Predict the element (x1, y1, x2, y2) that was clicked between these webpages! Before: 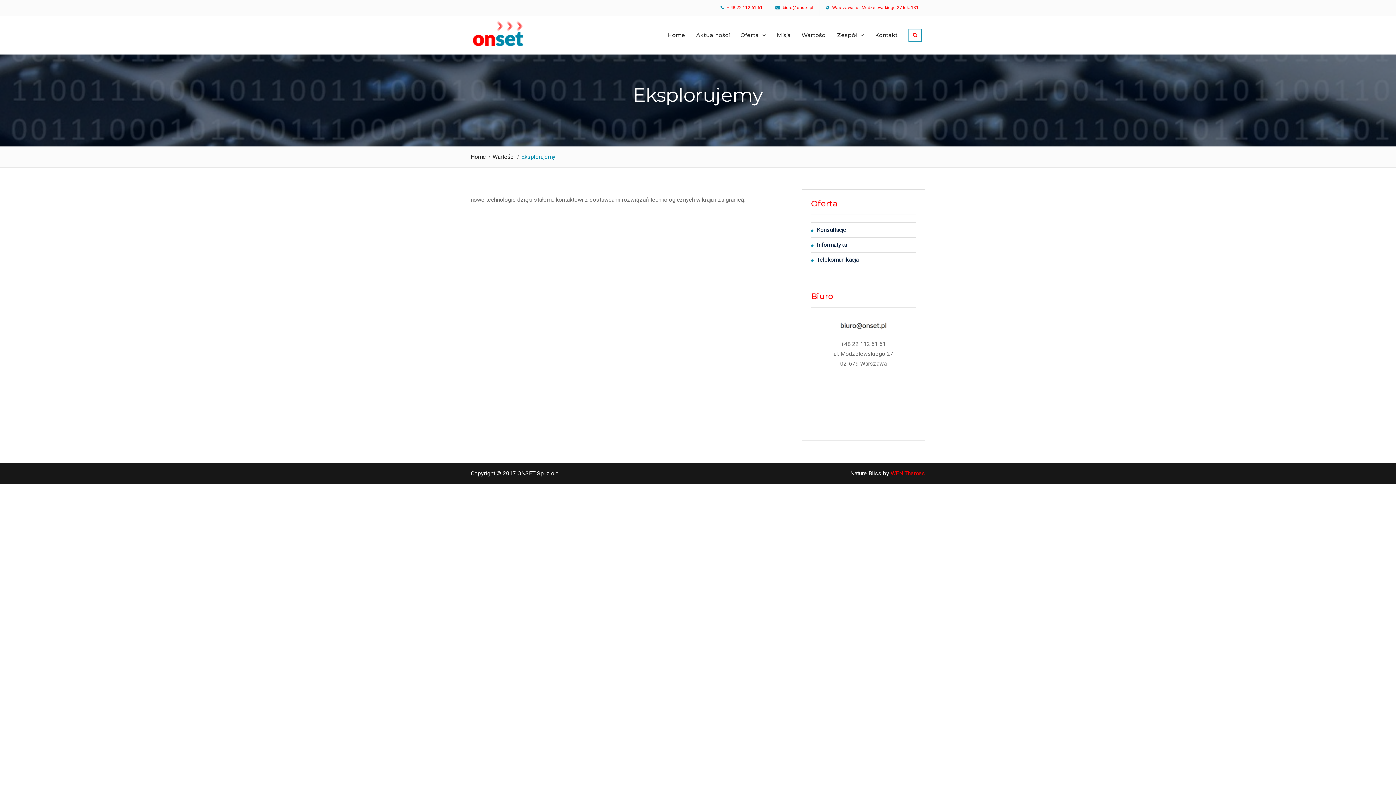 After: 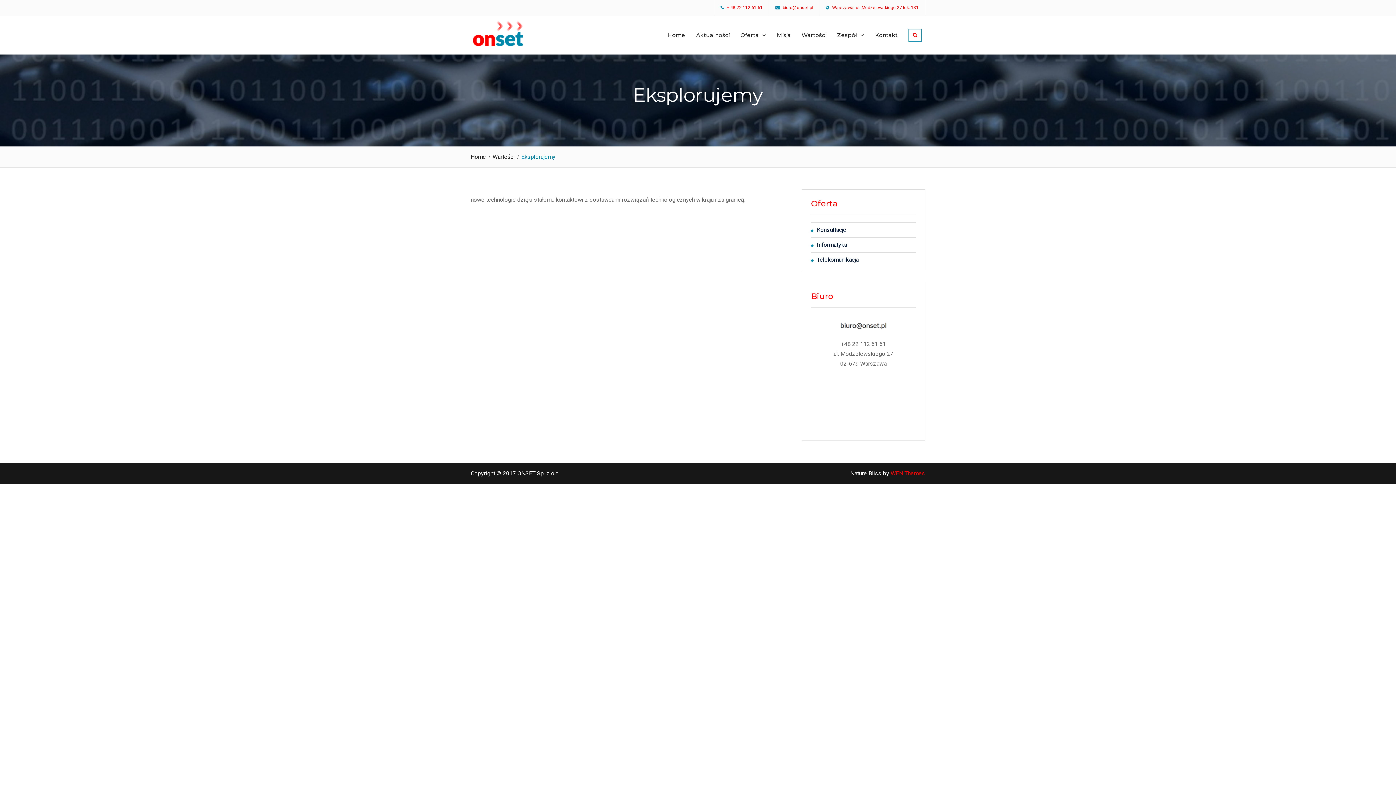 Action: bbox: (782, 6, 813, 9) label: biuro@onset.pl